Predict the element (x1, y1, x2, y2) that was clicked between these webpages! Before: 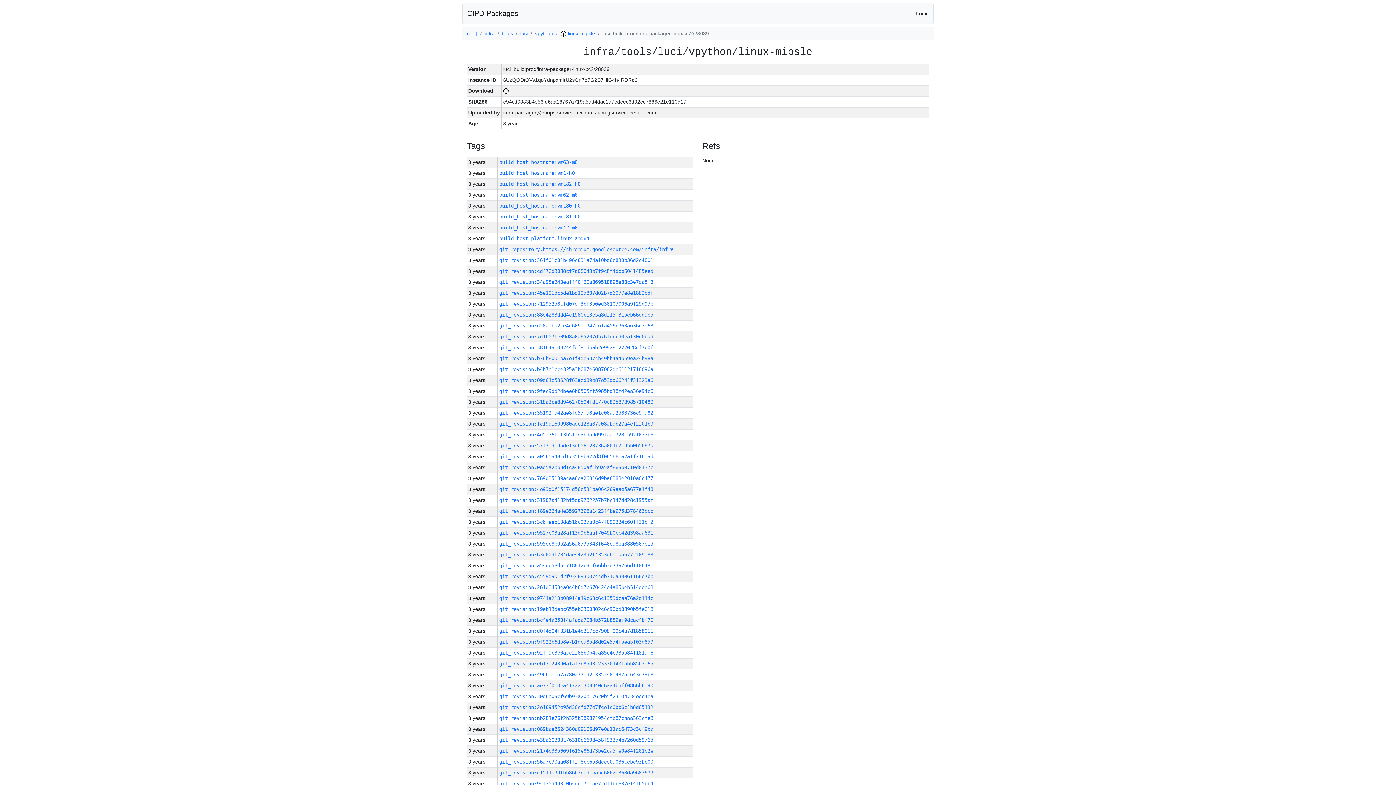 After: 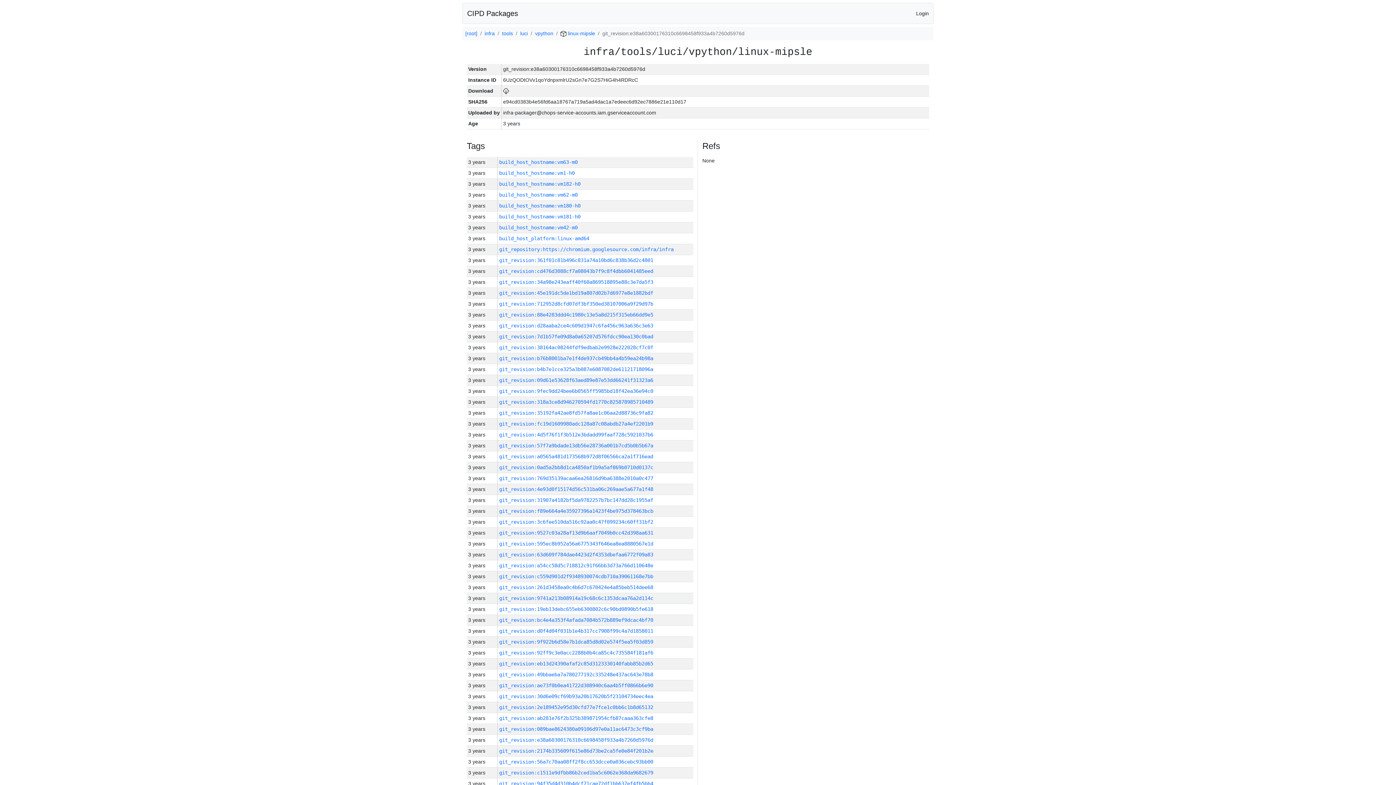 Action: label: git_revision:e38a60300176310c6698458f933a4b7260d5976d bbox: (499, 737, 653, 743)